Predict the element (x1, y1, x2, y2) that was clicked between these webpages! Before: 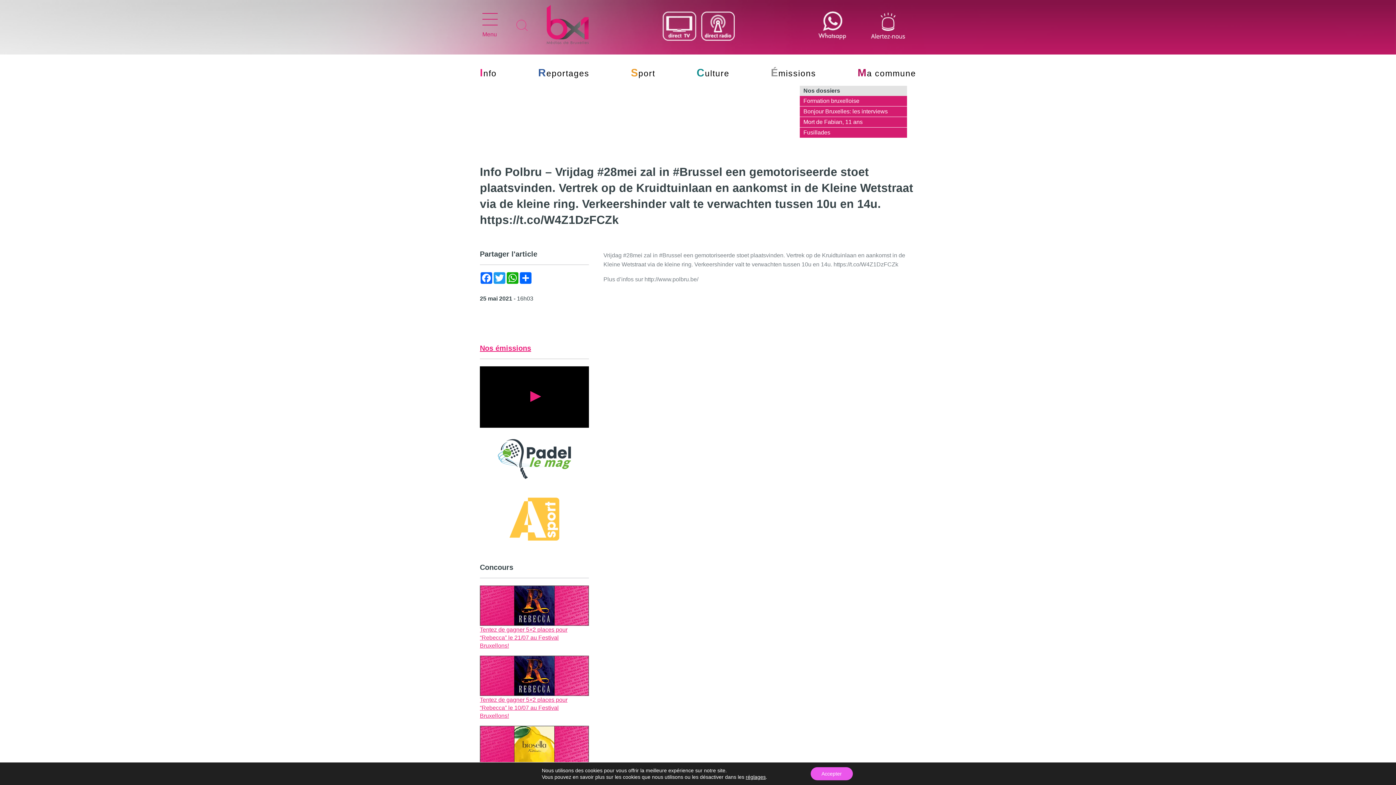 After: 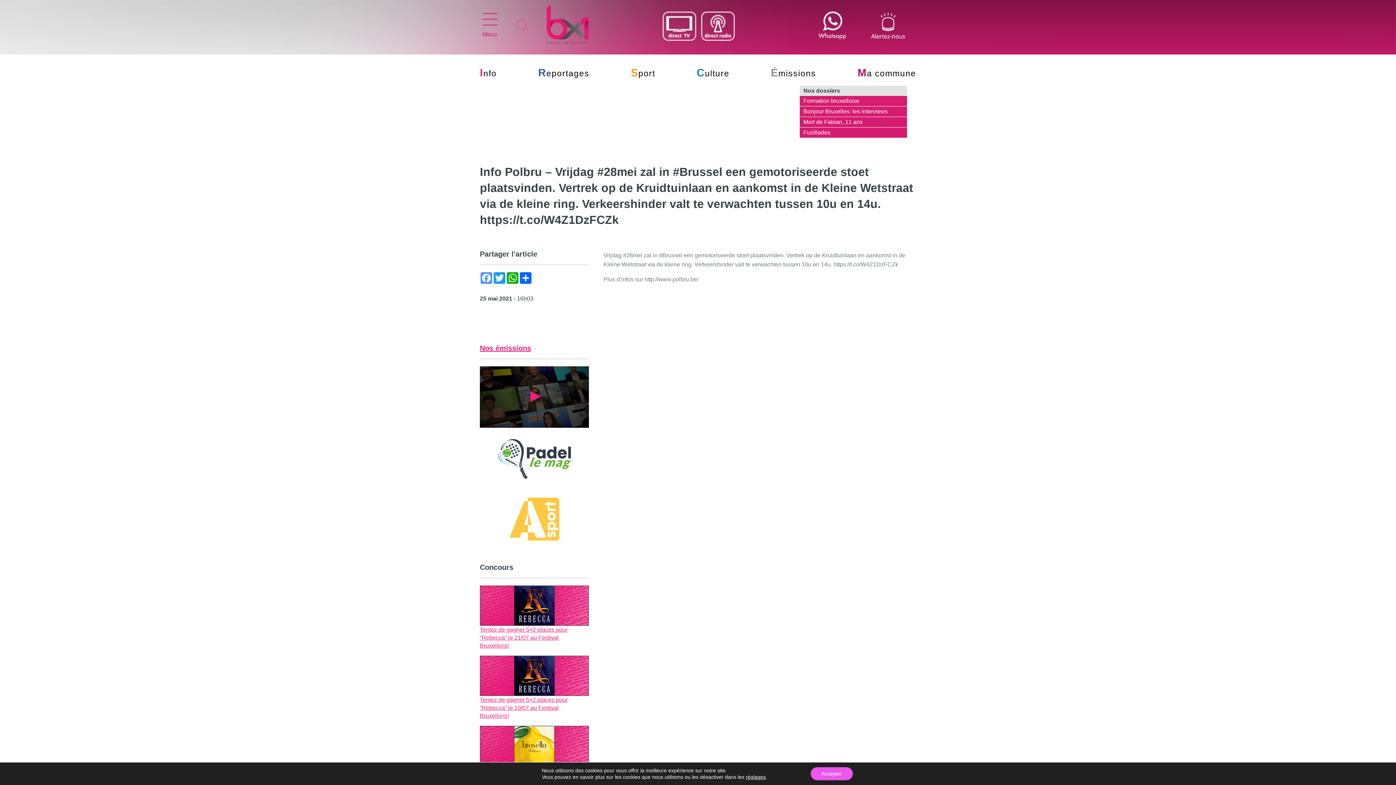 Action: label: Facebook bbox: (480, 272, 493, 284)